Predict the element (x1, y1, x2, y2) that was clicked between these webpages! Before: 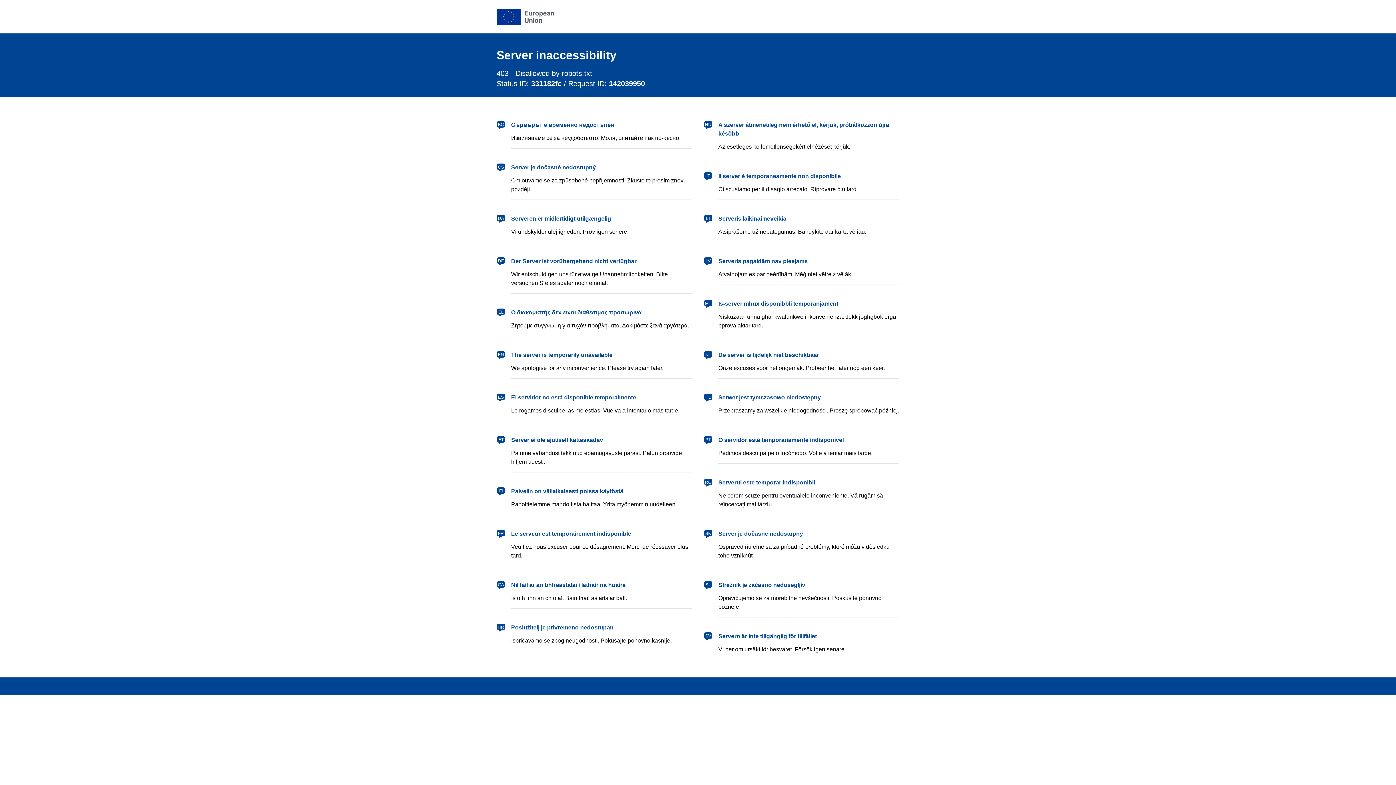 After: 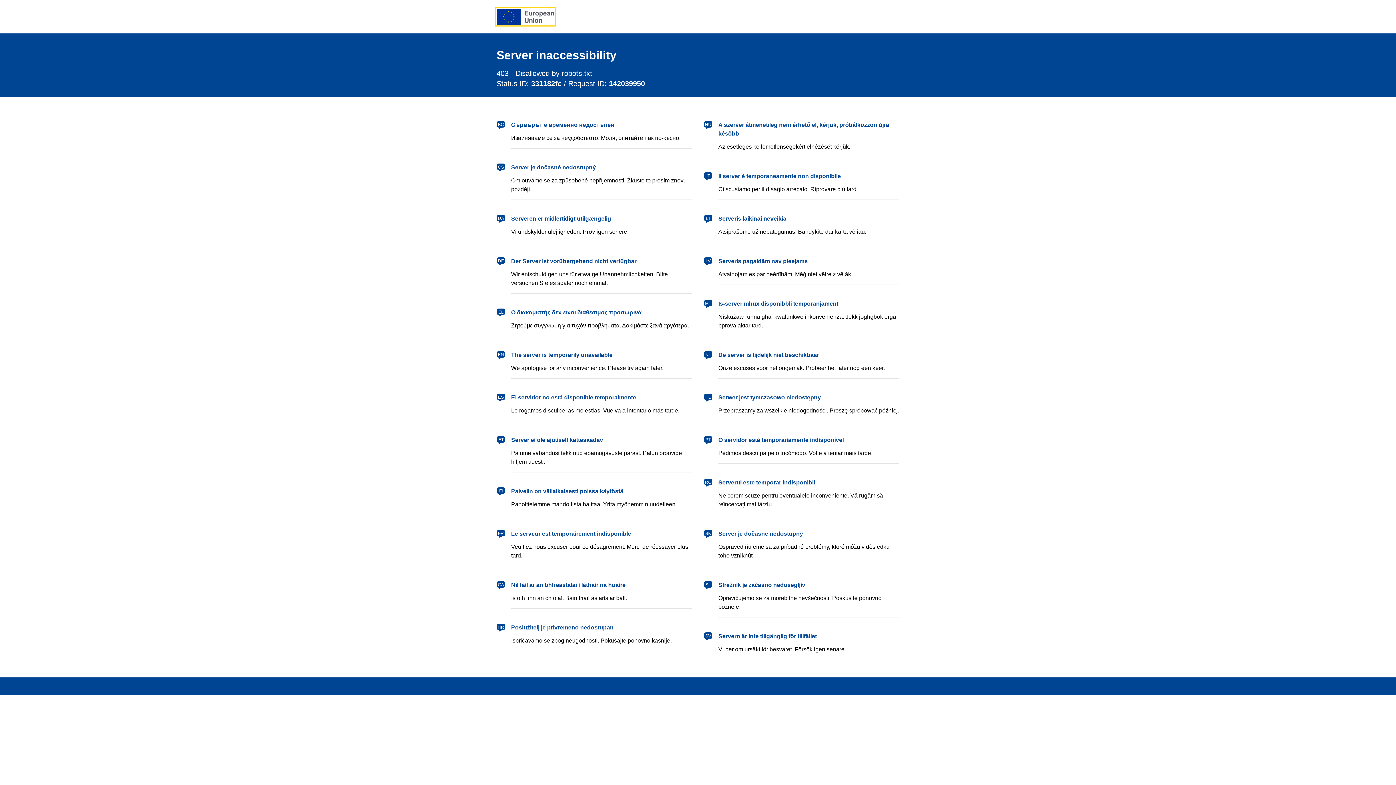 Action: label: European Union bbox: (496, 8, 554, 24)